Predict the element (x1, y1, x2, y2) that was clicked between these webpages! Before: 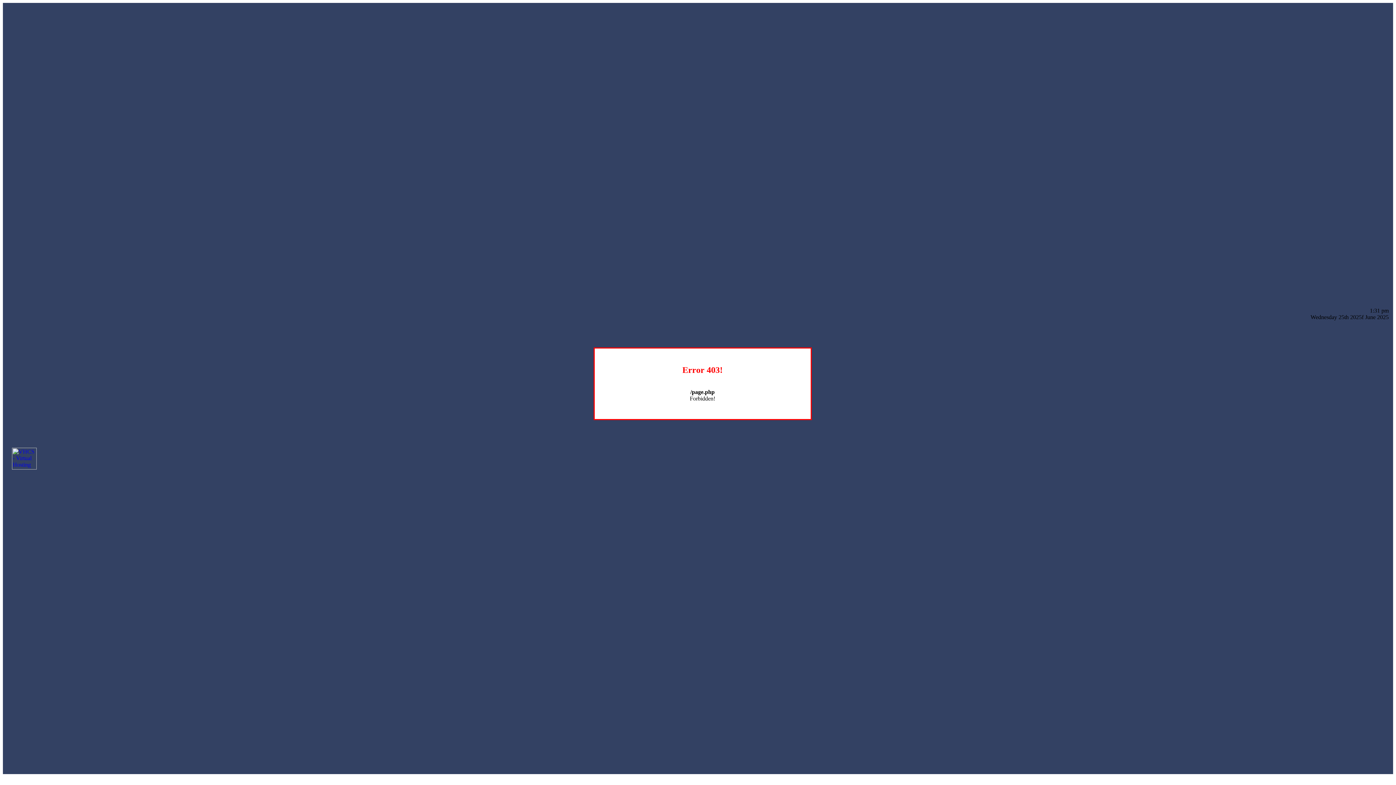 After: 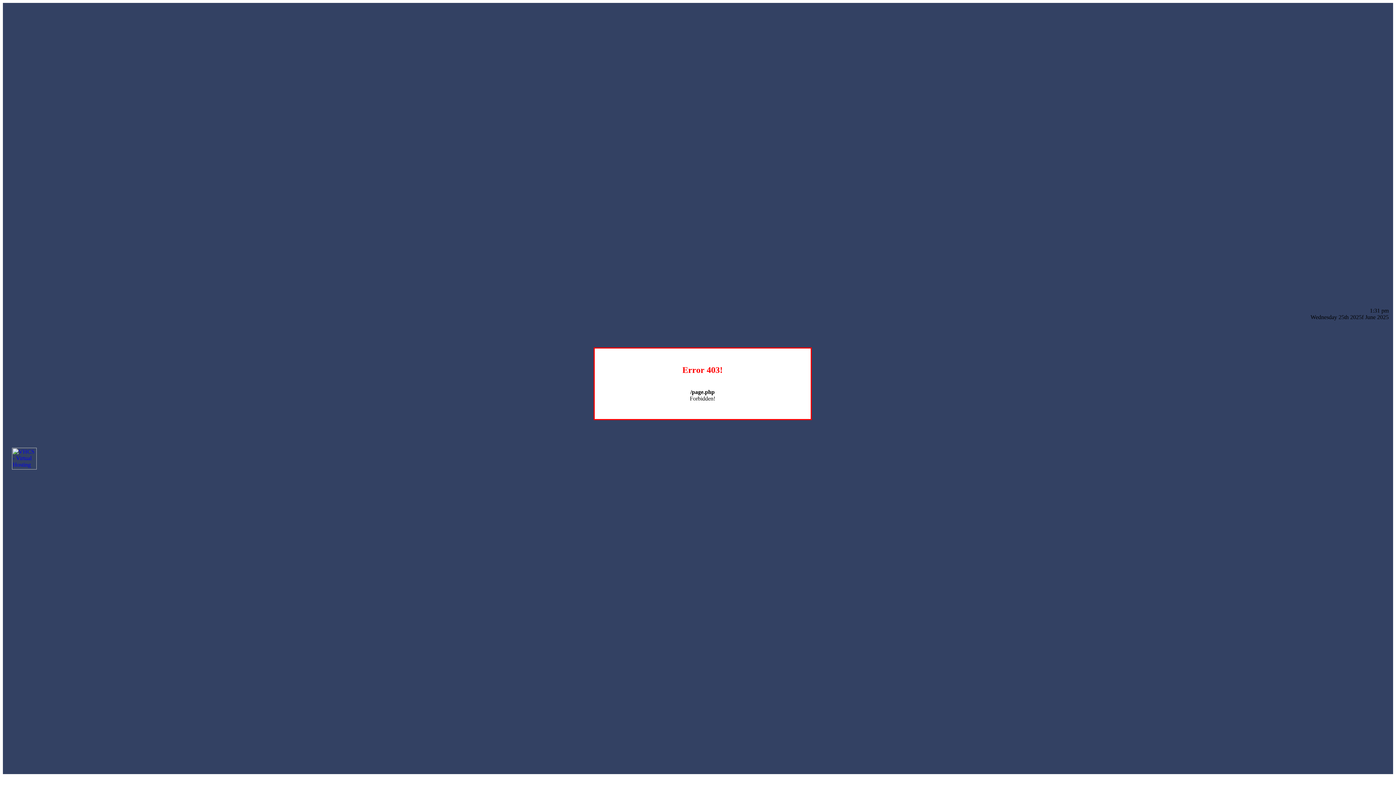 Action: bbox: (12, 464, 36, 470)